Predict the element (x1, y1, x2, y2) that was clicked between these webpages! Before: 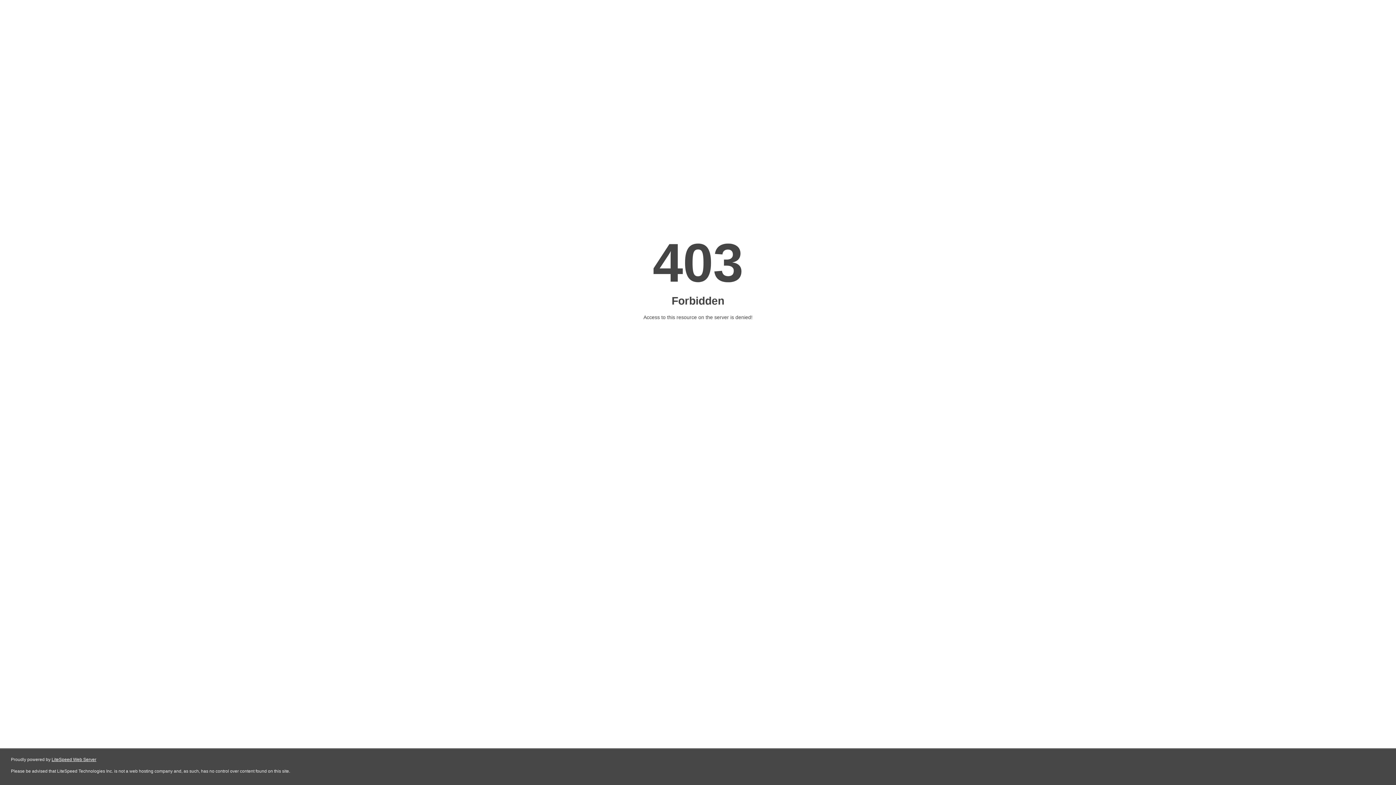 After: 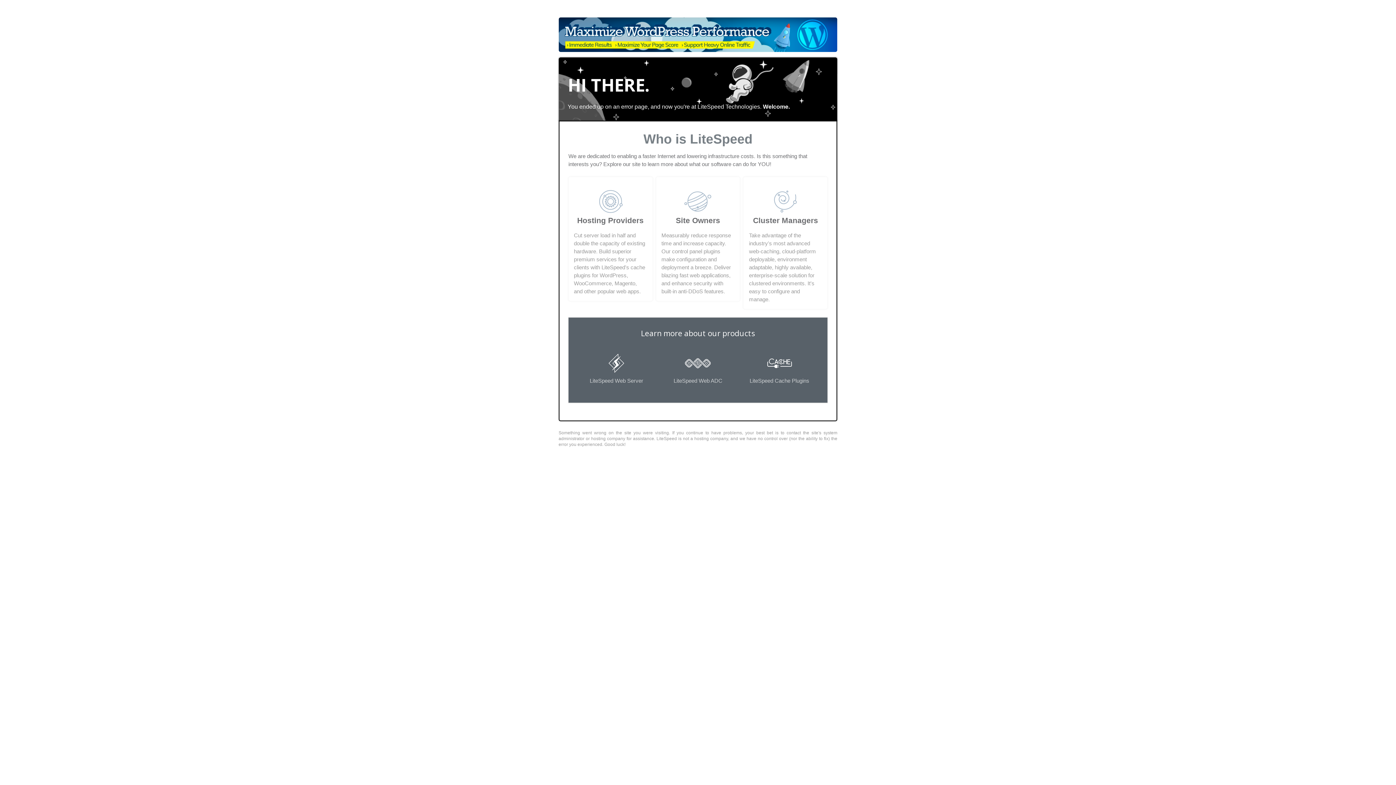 Action: label: LiteSpeed Web Server bbox: (51, 757, 96, 762)